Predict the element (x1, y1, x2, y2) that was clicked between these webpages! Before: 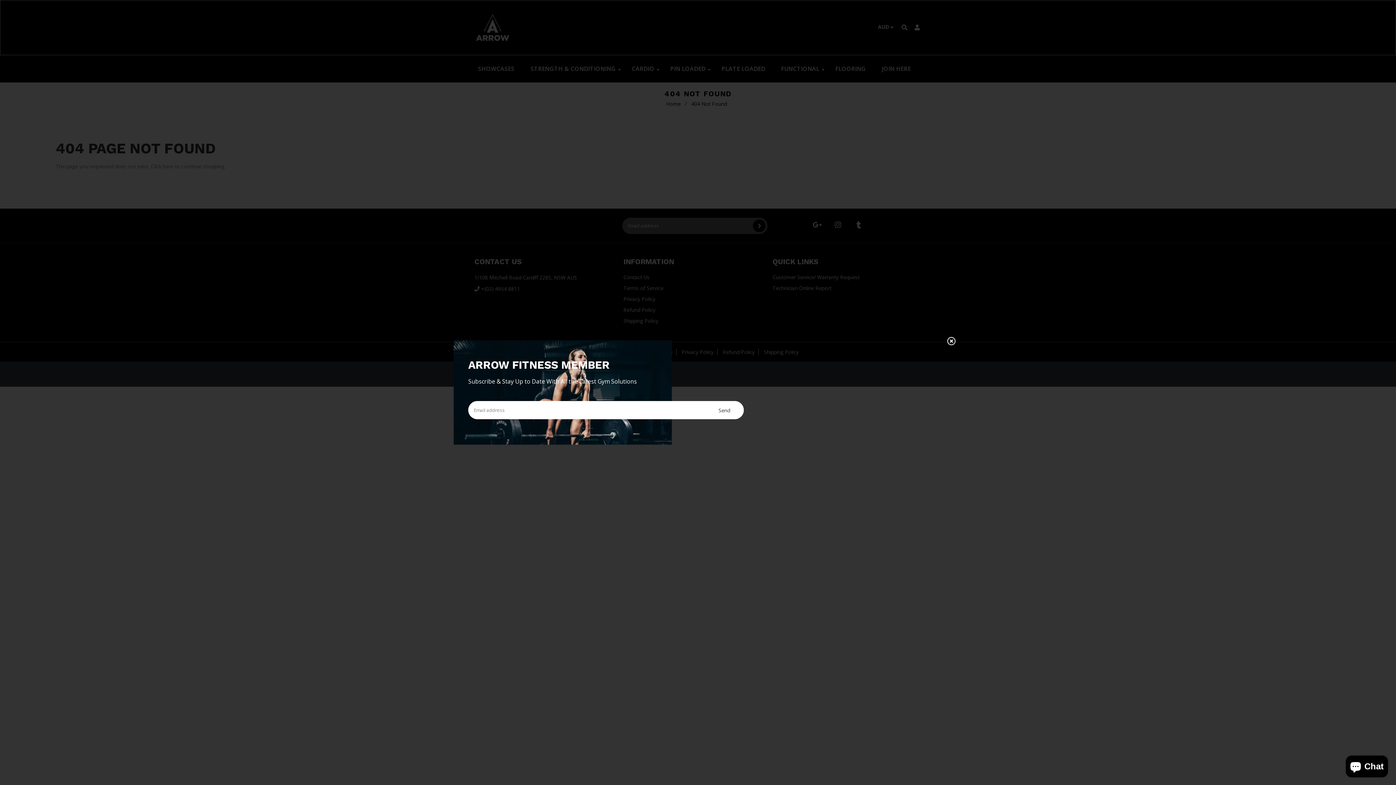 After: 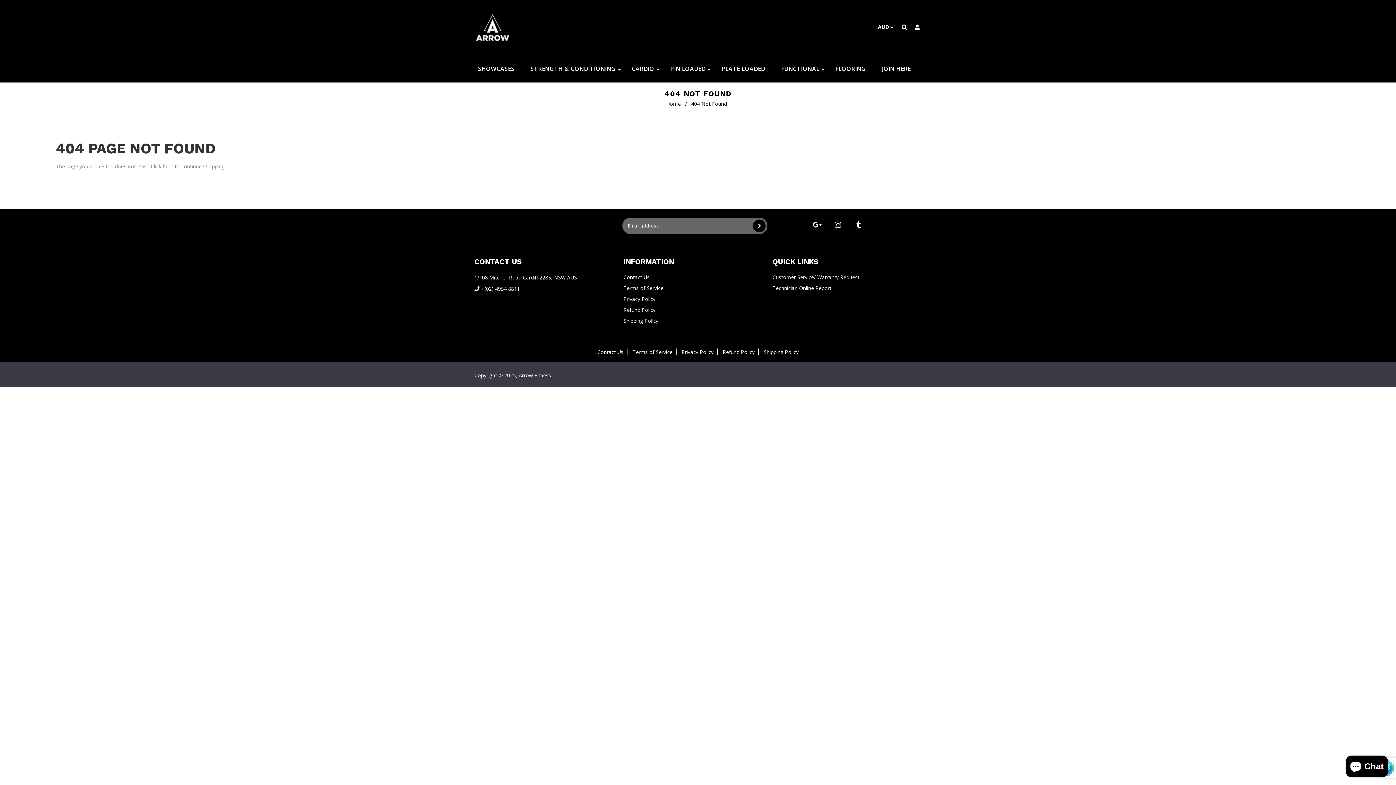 Action: bbox: (704, 401, 744, 419) label: Send